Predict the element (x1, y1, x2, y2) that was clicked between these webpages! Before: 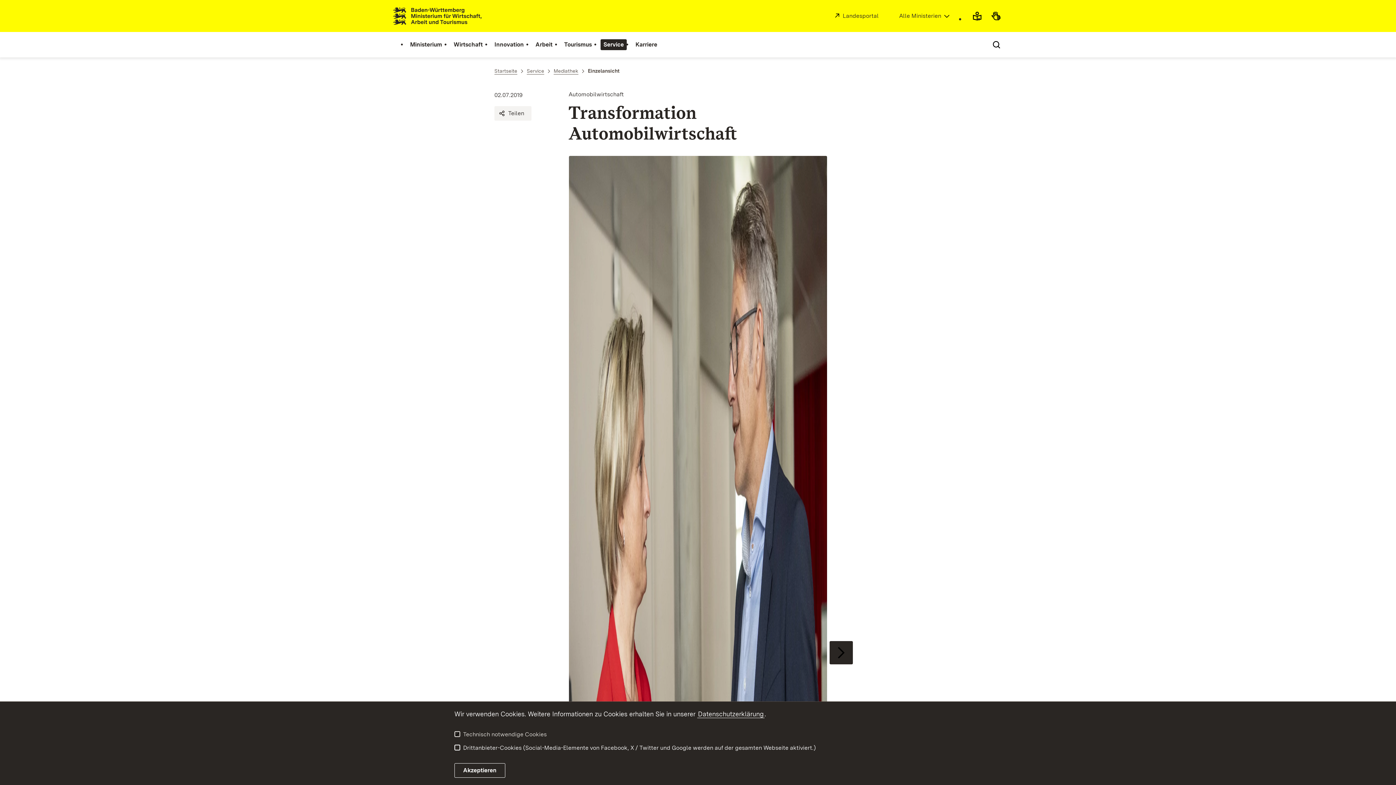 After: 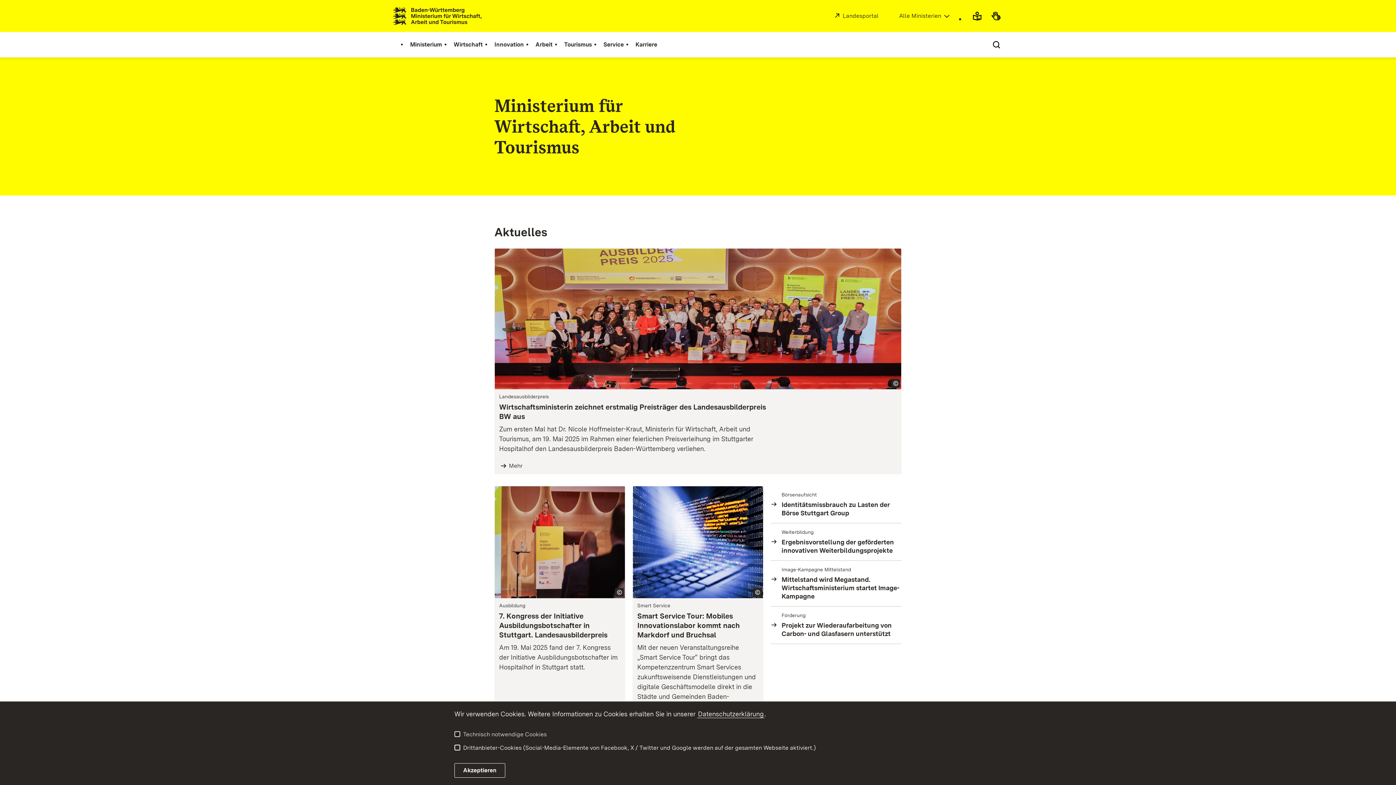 Action: label: Link zur Startseite bbox: (392, 6, 821, 25)